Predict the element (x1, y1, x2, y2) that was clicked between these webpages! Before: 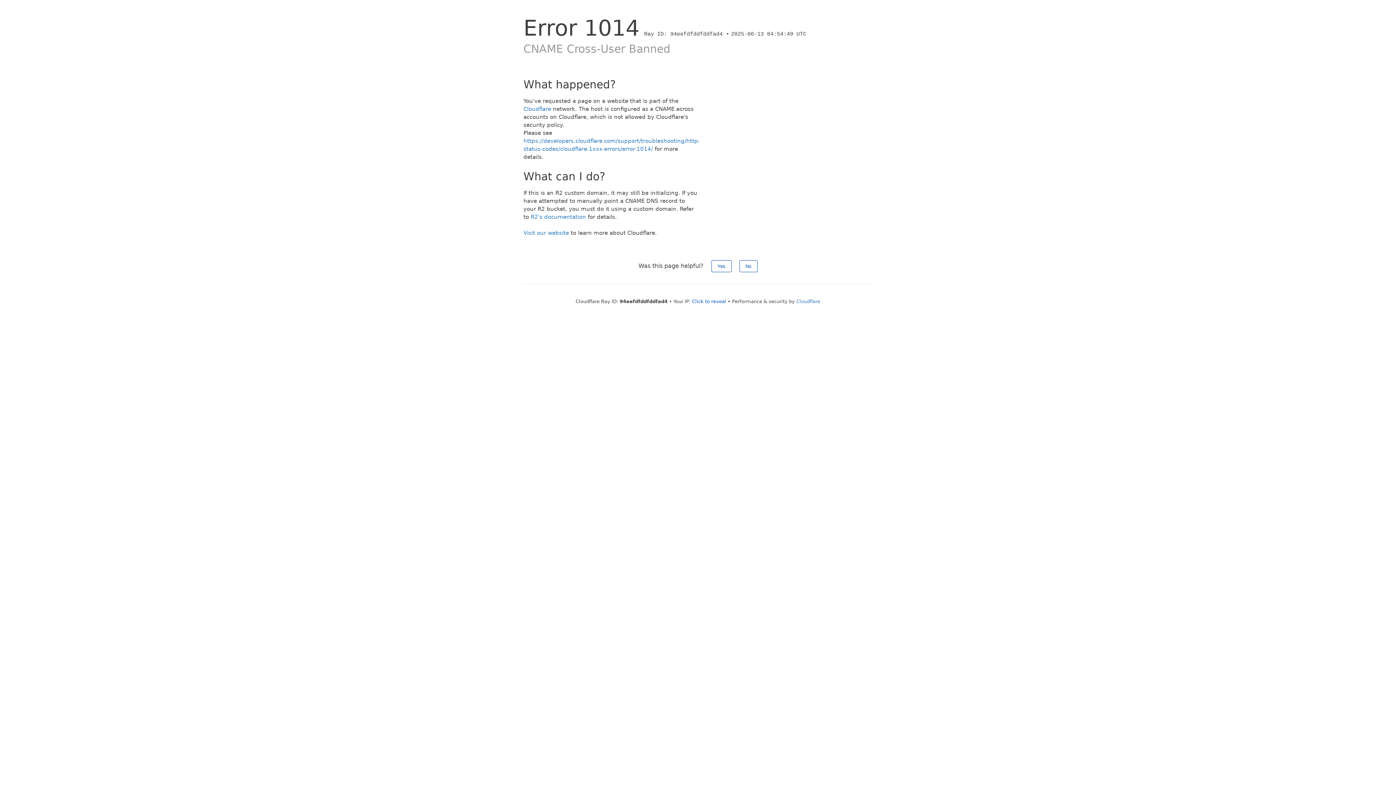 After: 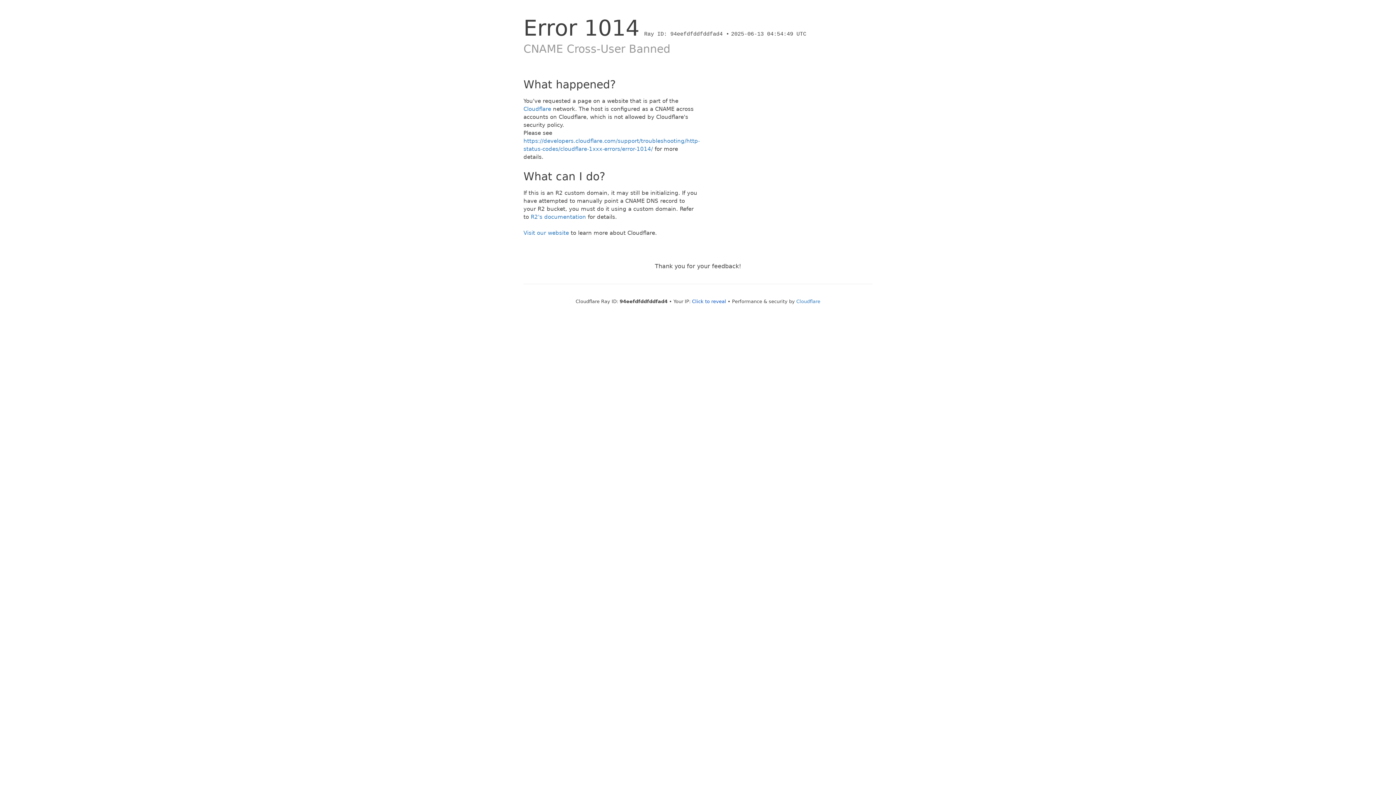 Action: bbox: (739, 260, 757, 272) label: No